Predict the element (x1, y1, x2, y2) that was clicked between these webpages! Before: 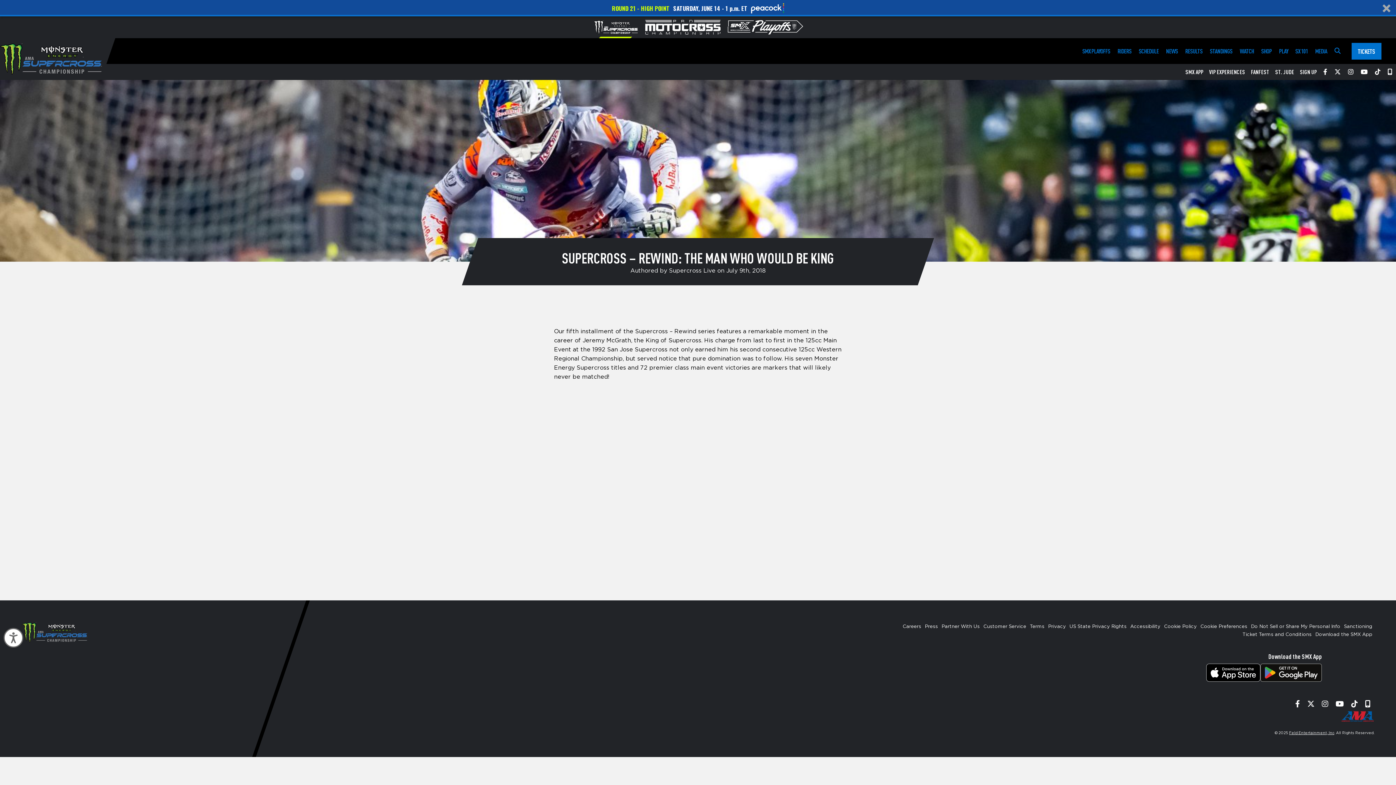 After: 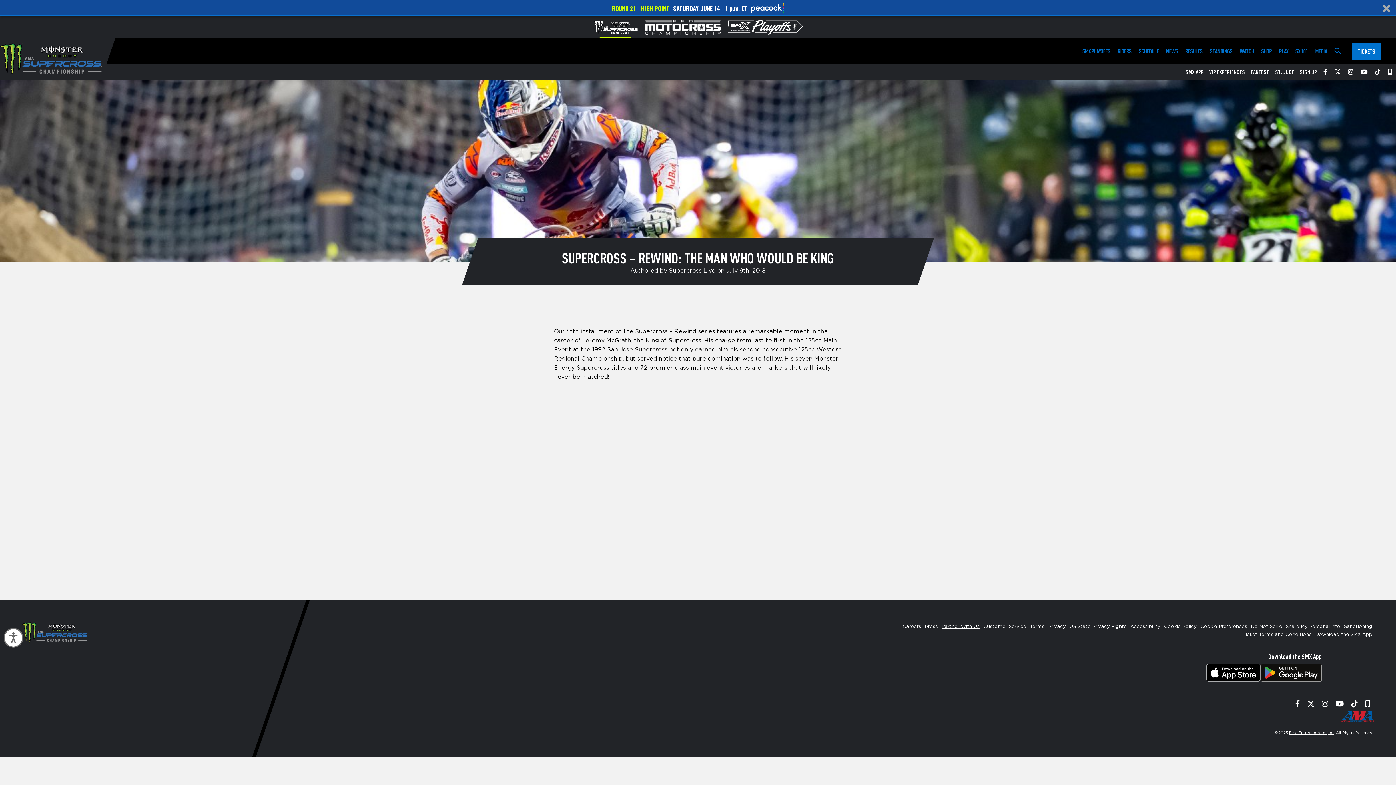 Action: label: Partner With Us bbox: (941, 624, 980, 629)